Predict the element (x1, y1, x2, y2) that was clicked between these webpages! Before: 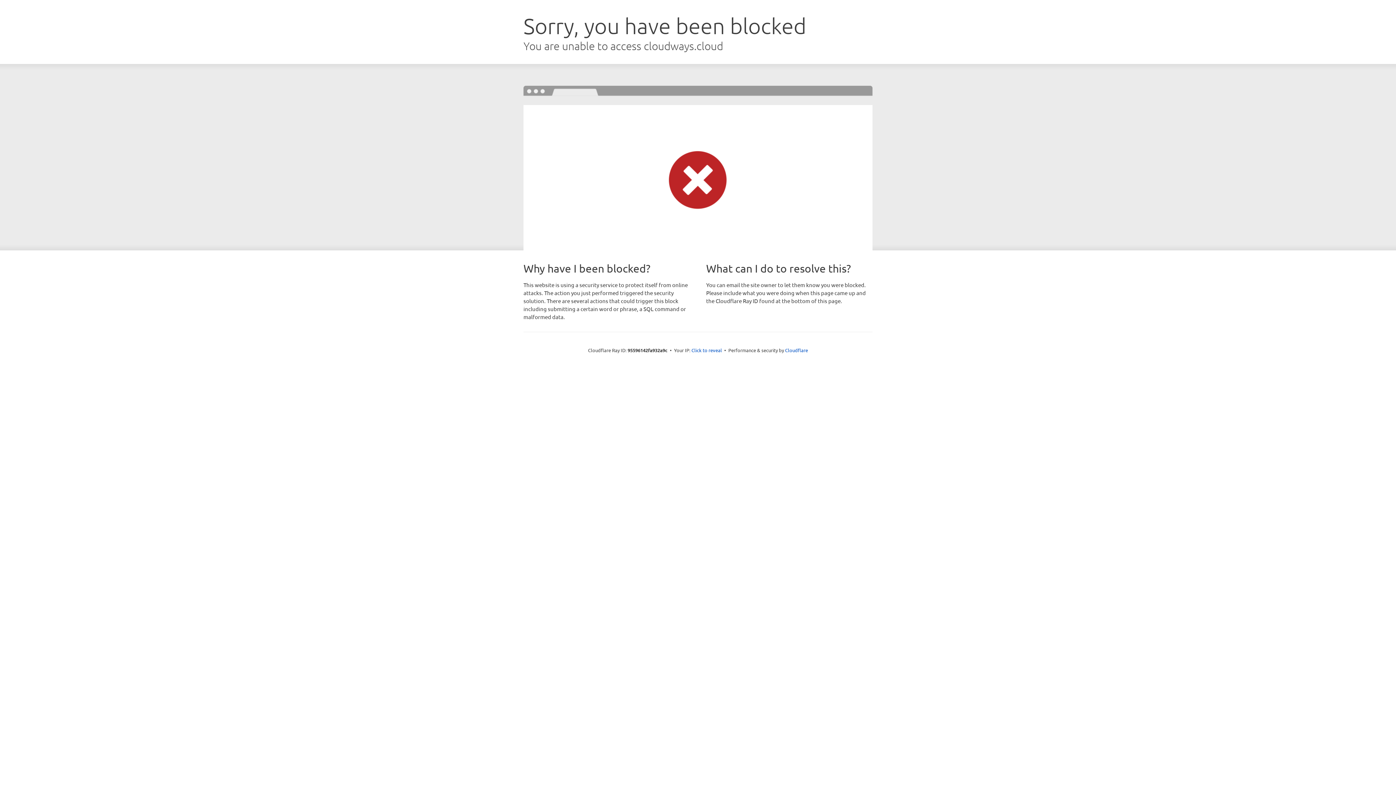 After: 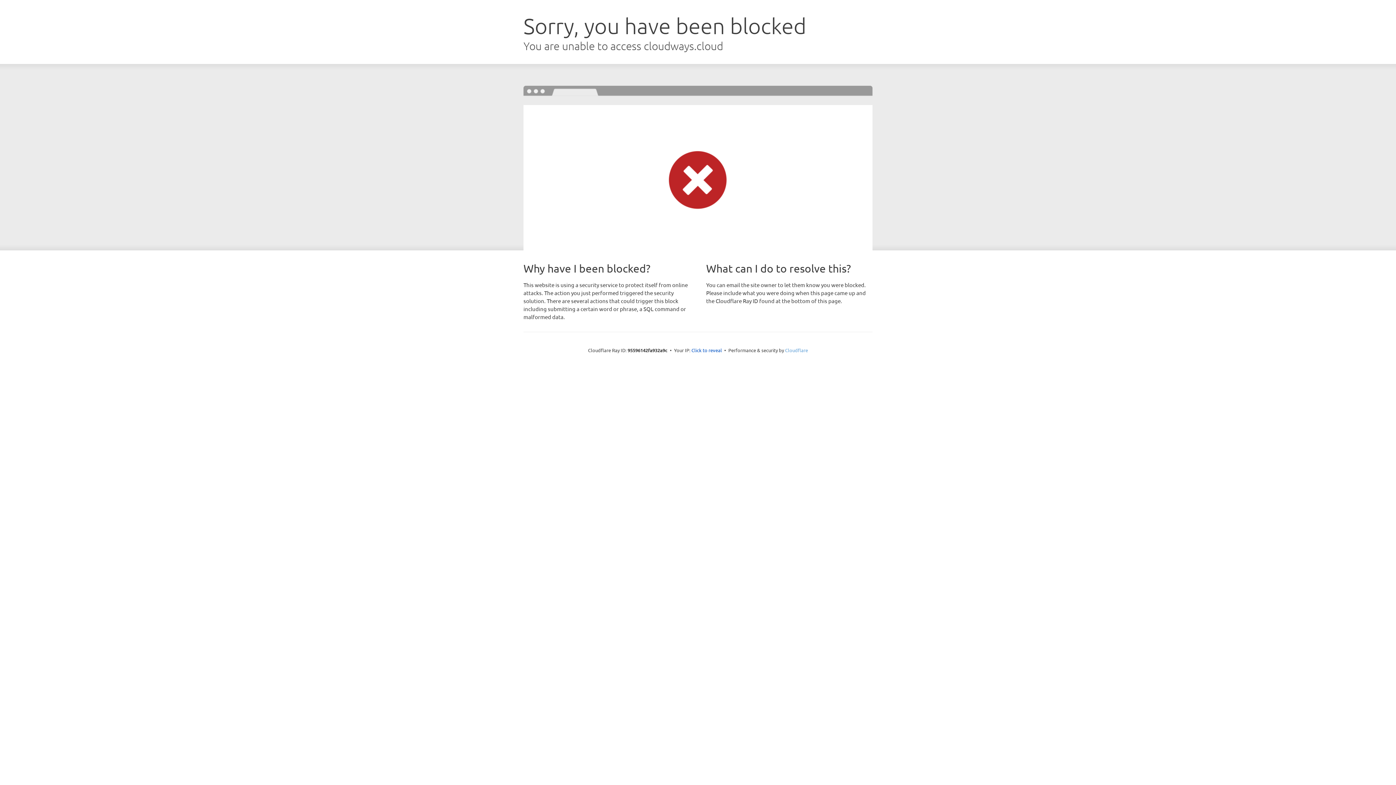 Action: label: Cloudflare bbox: (785, 347, 808, 353)